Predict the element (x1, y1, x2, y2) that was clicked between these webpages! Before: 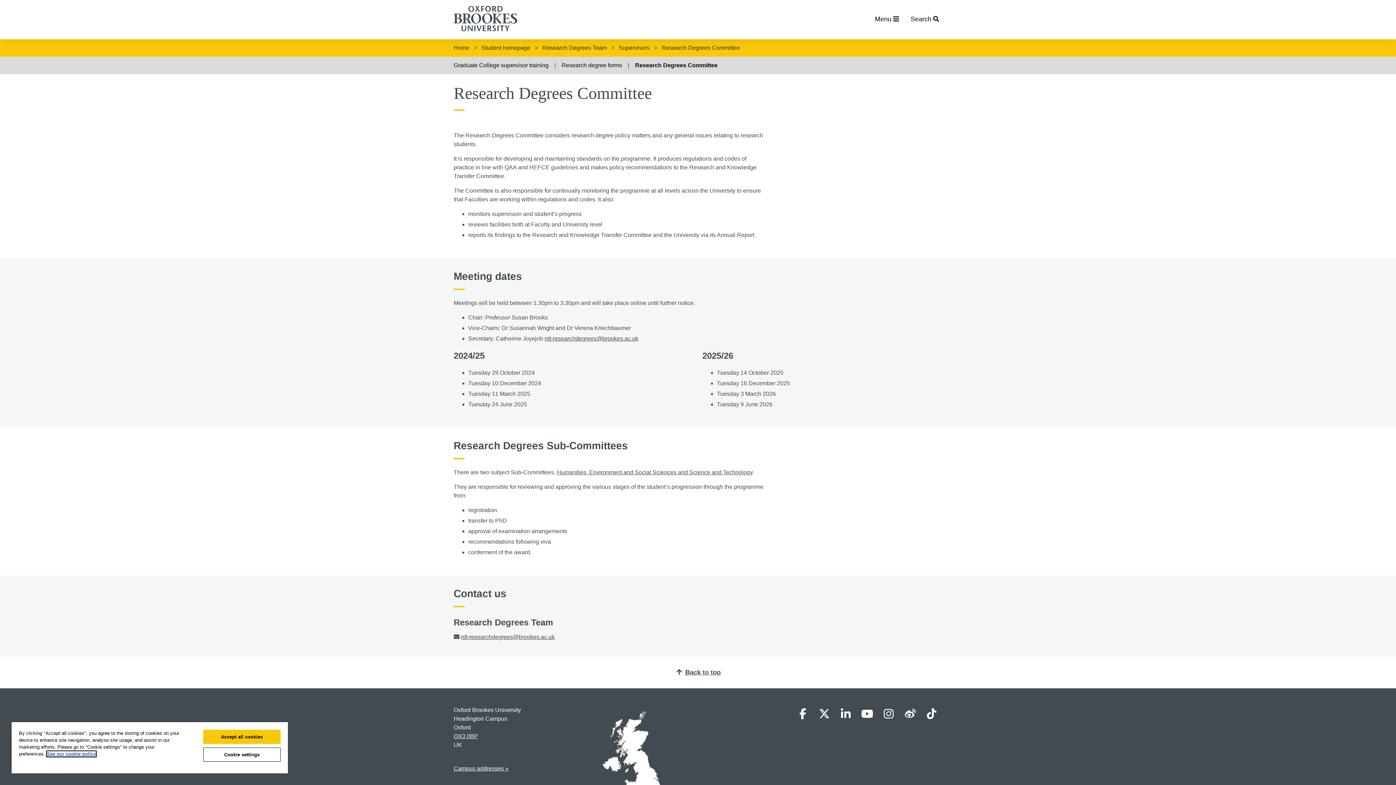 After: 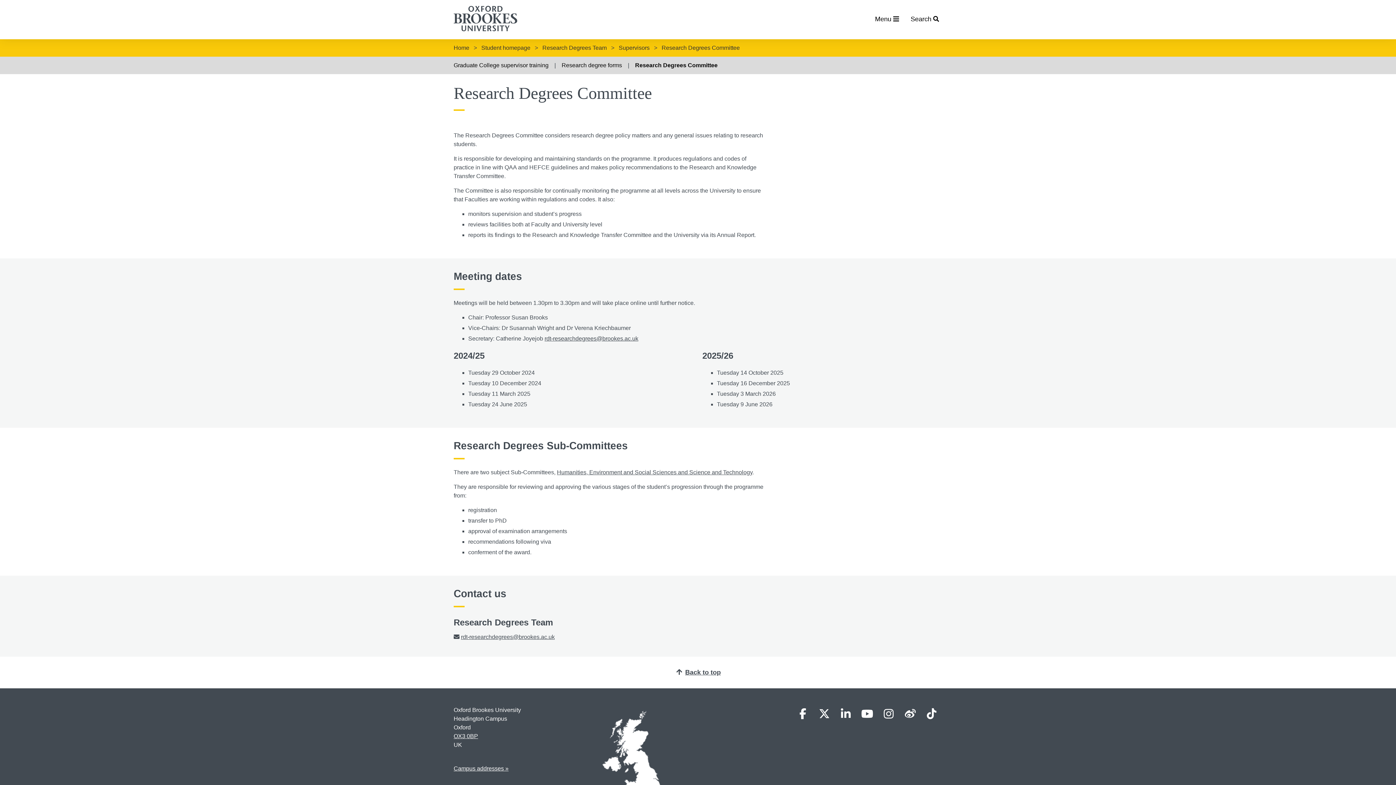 Action: label: Accept all cookies bbox: (203, 730, 280, 744)